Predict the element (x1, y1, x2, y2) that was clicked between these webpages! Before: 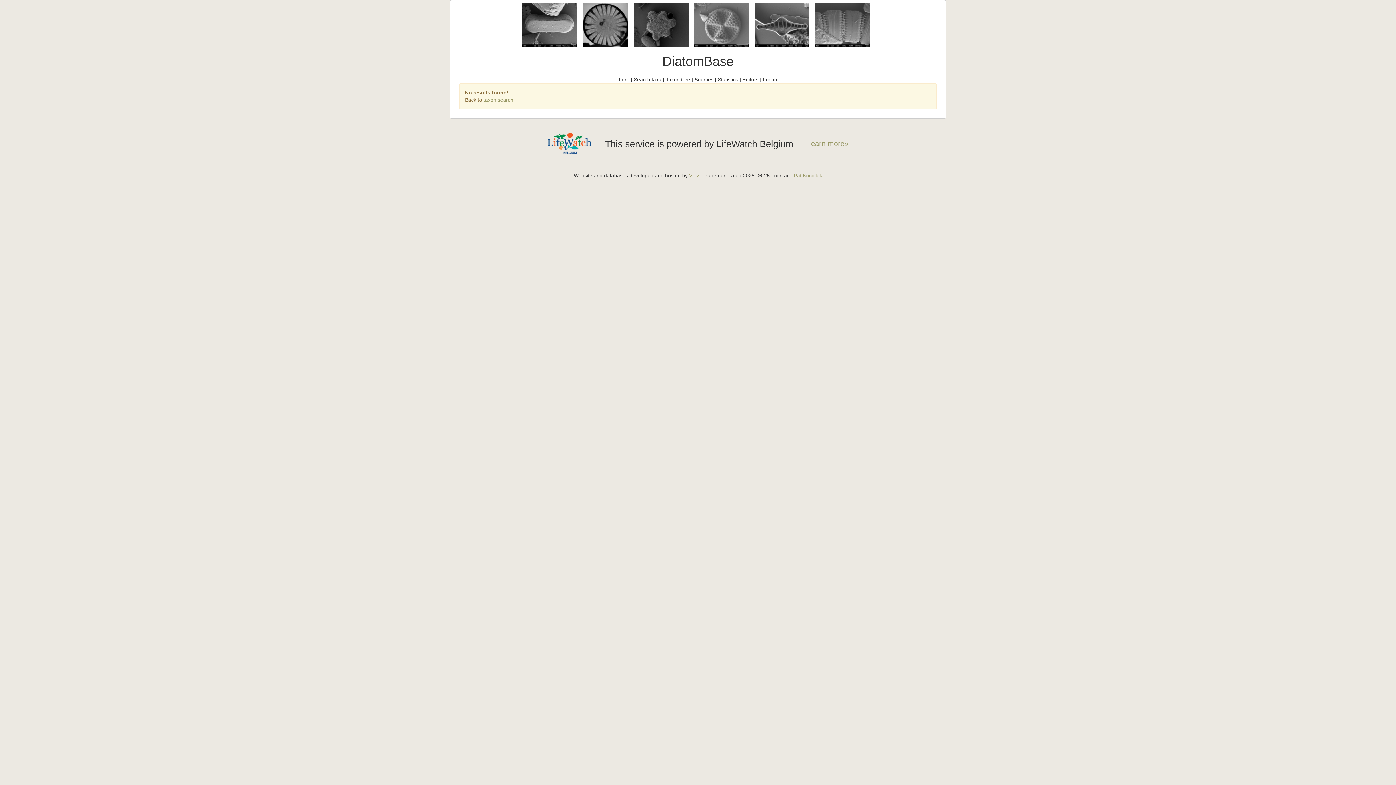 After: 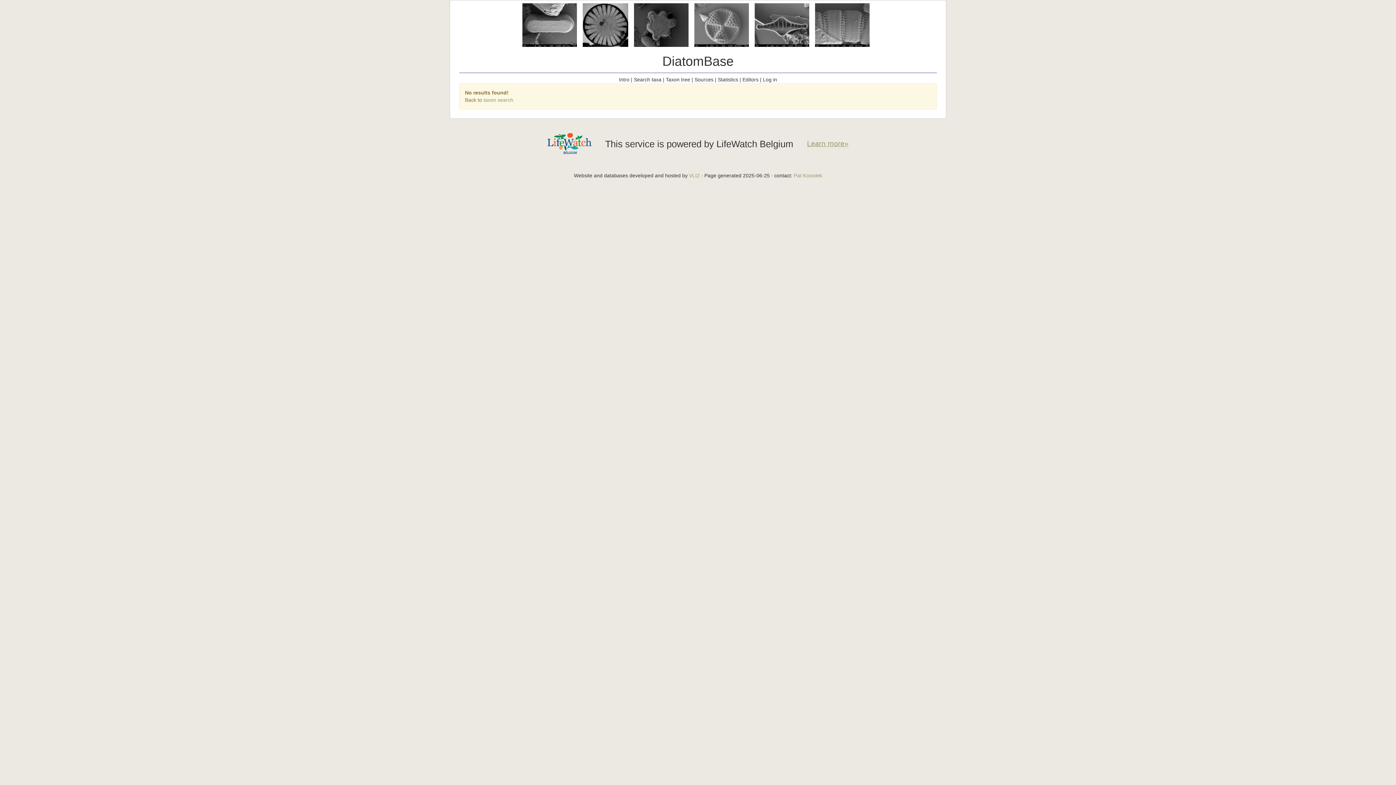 Action: bbox: (807, 139, 848, 148) label: Learn more»